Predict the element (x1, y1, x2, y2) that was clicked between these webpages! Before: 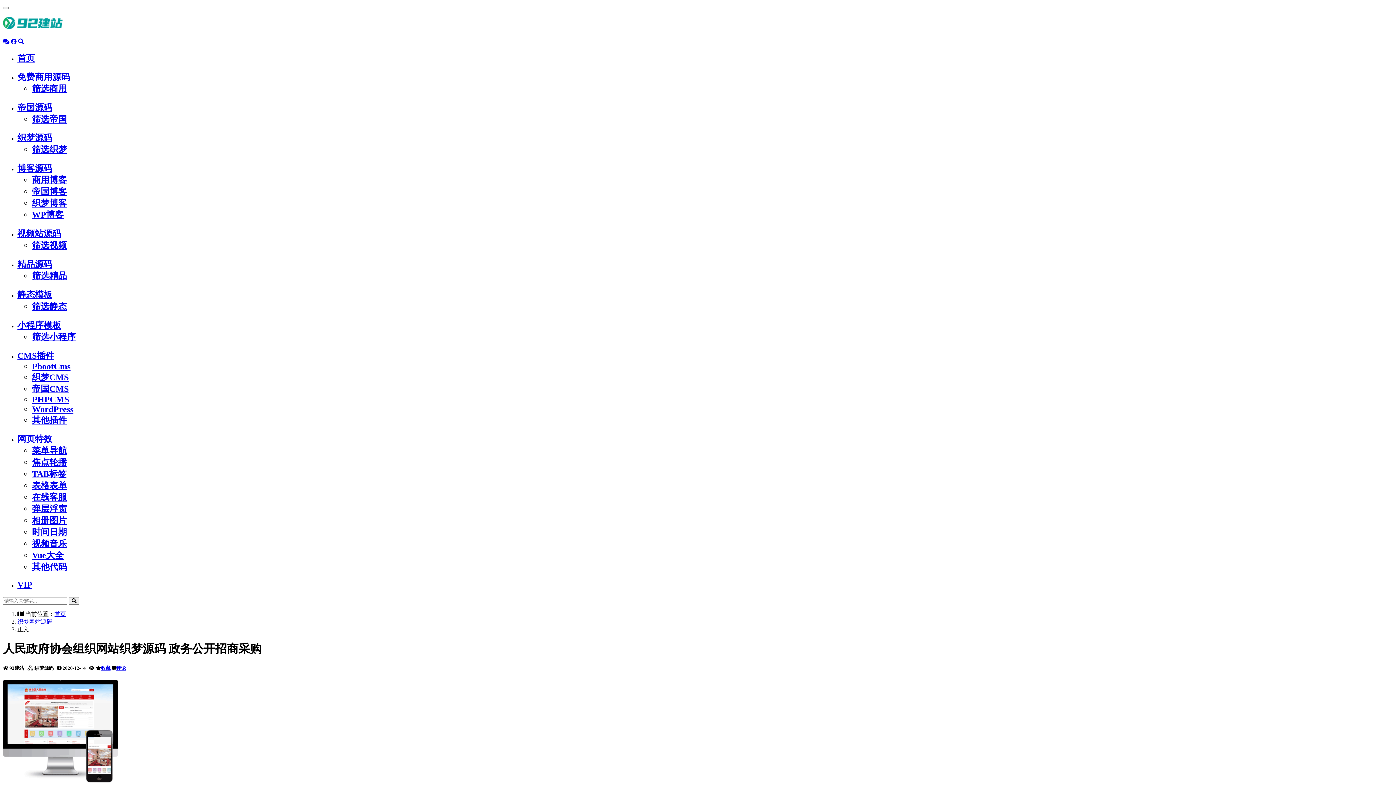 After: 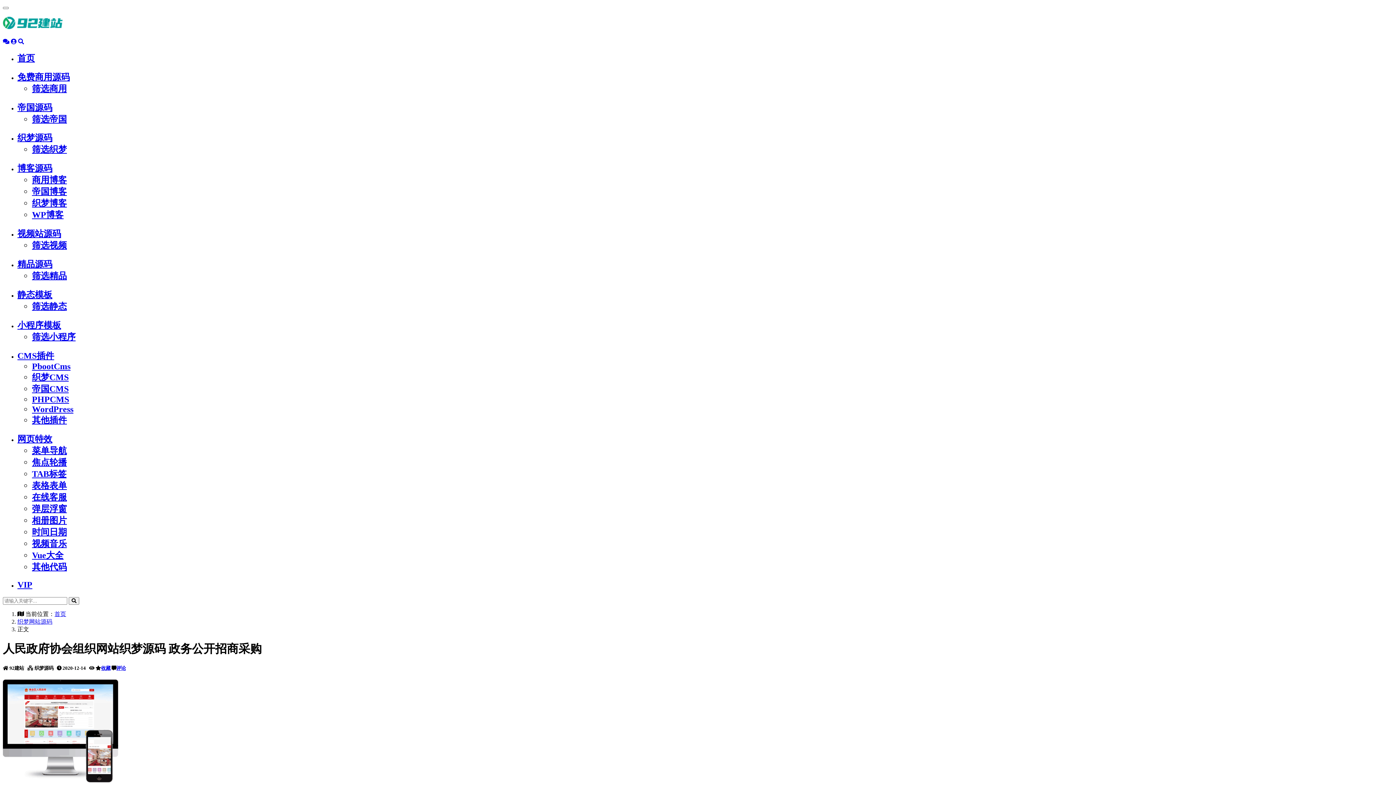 Action: bbox: (2, 38, 9, 44)